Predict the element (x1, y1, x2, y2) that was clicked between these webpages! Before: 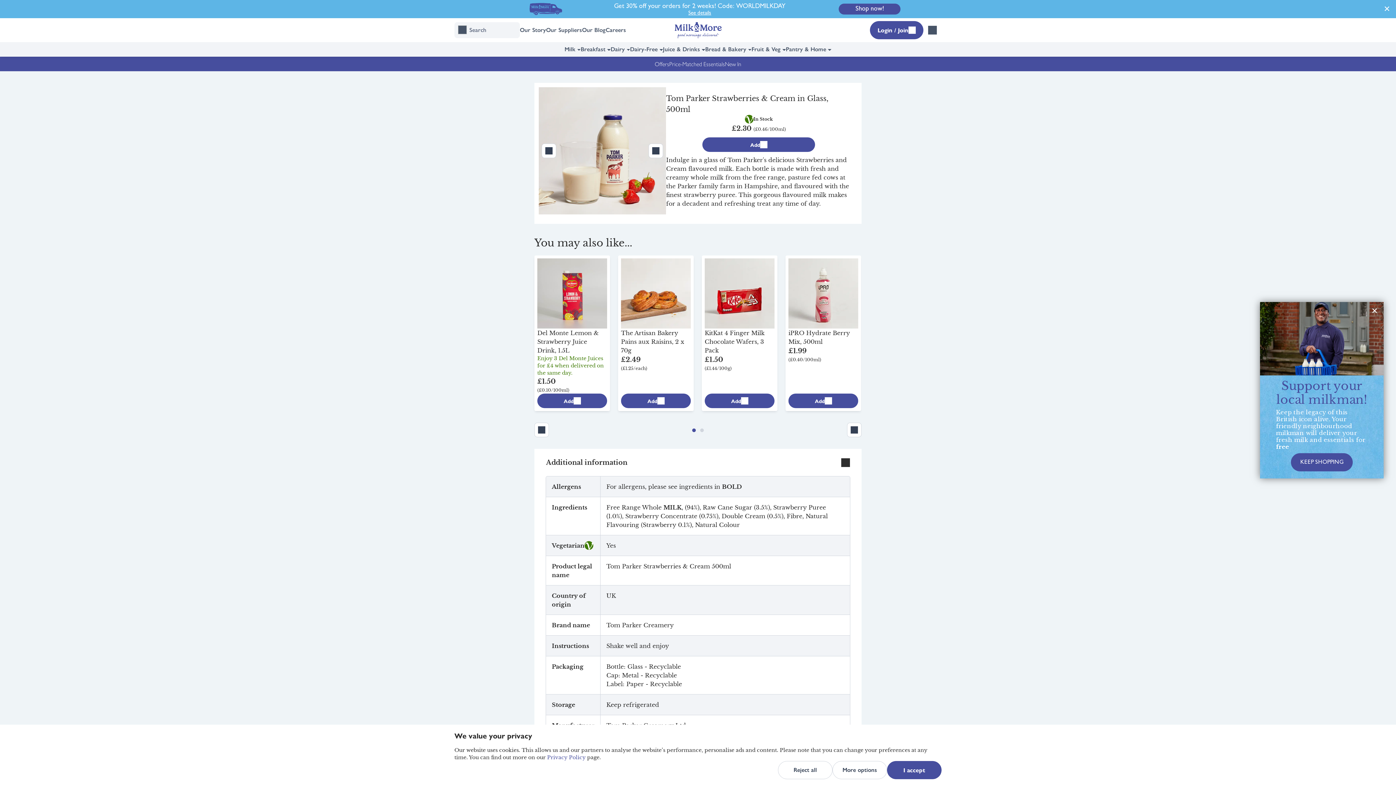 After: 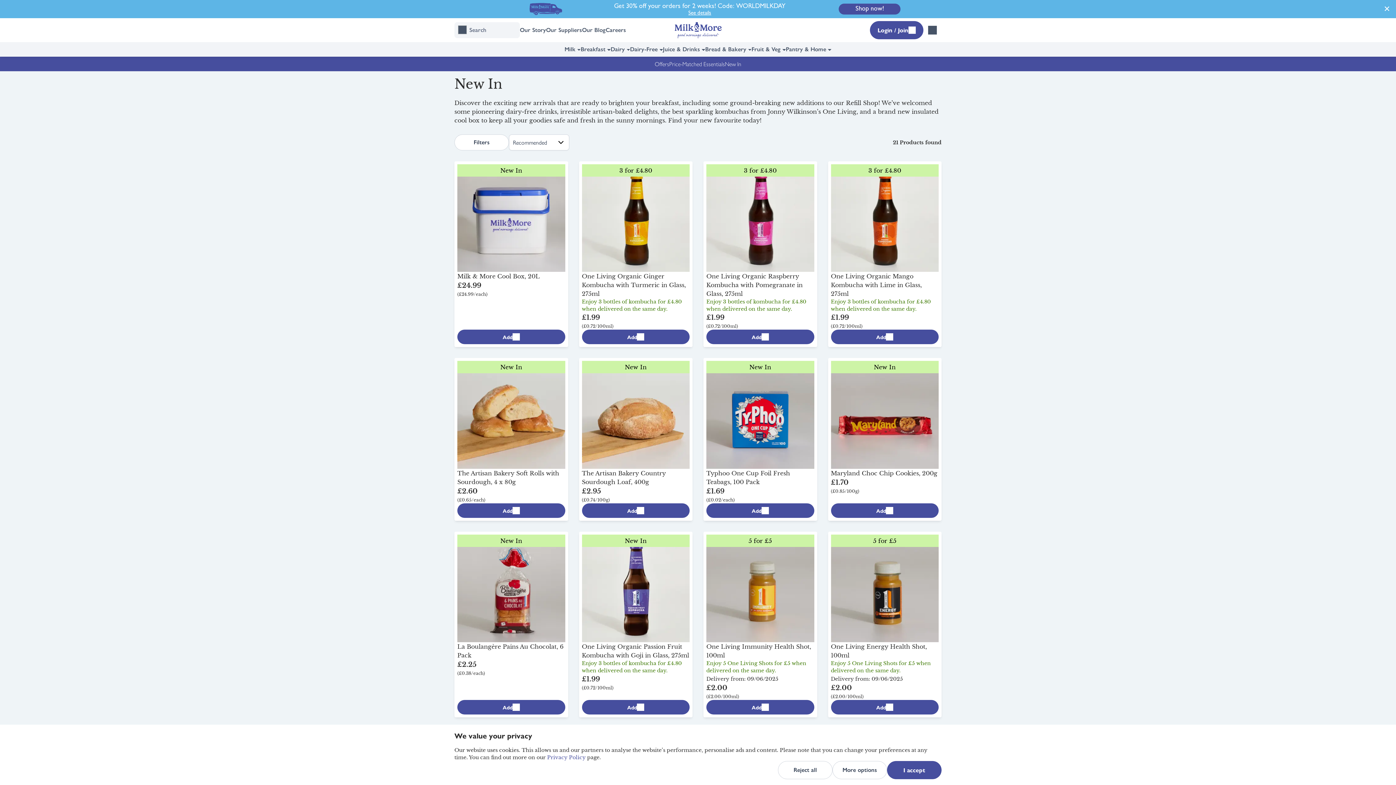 Action: label: New In bbox: (725, 59, 741, 68)